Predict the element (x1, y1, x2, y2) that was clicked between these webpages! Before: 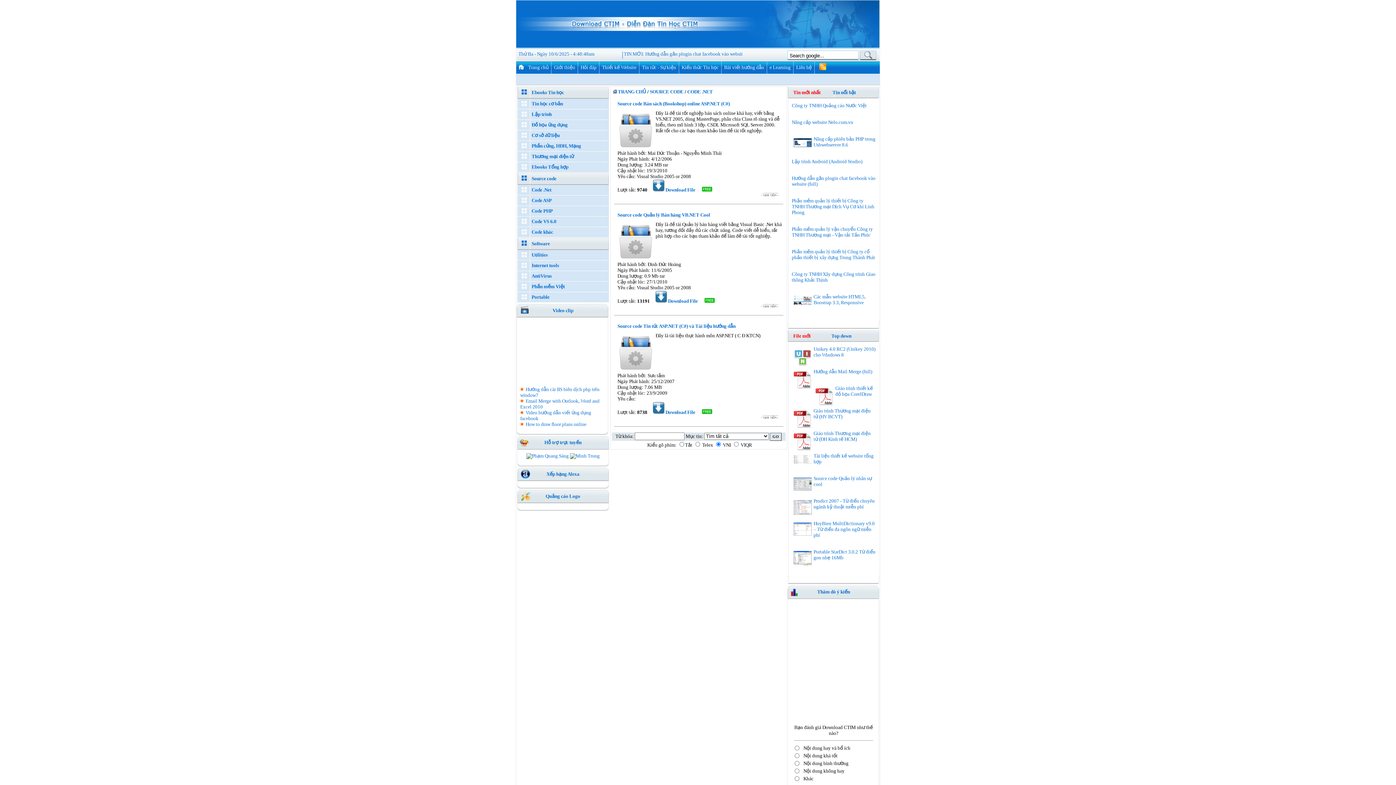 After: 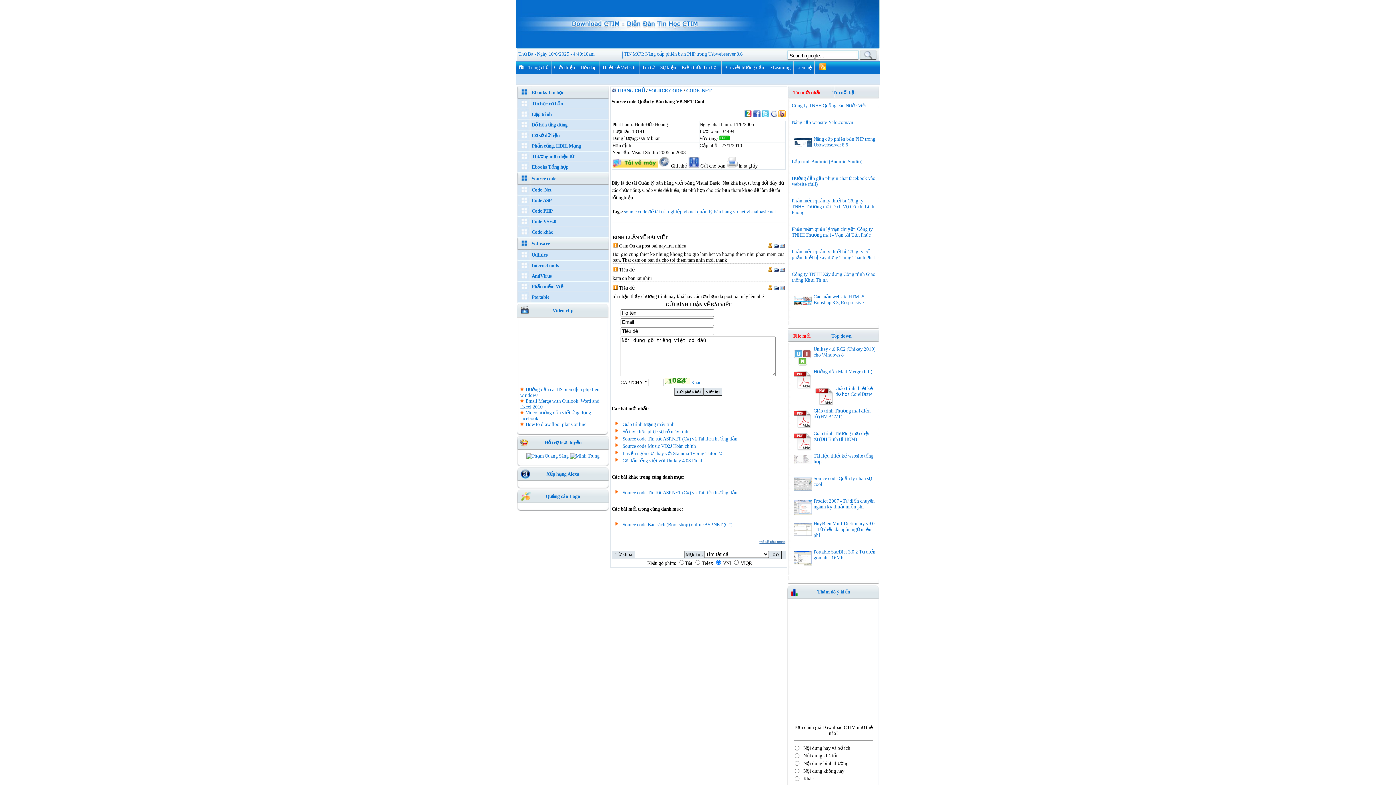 Action: bbox: (761, 303, 778, 308)